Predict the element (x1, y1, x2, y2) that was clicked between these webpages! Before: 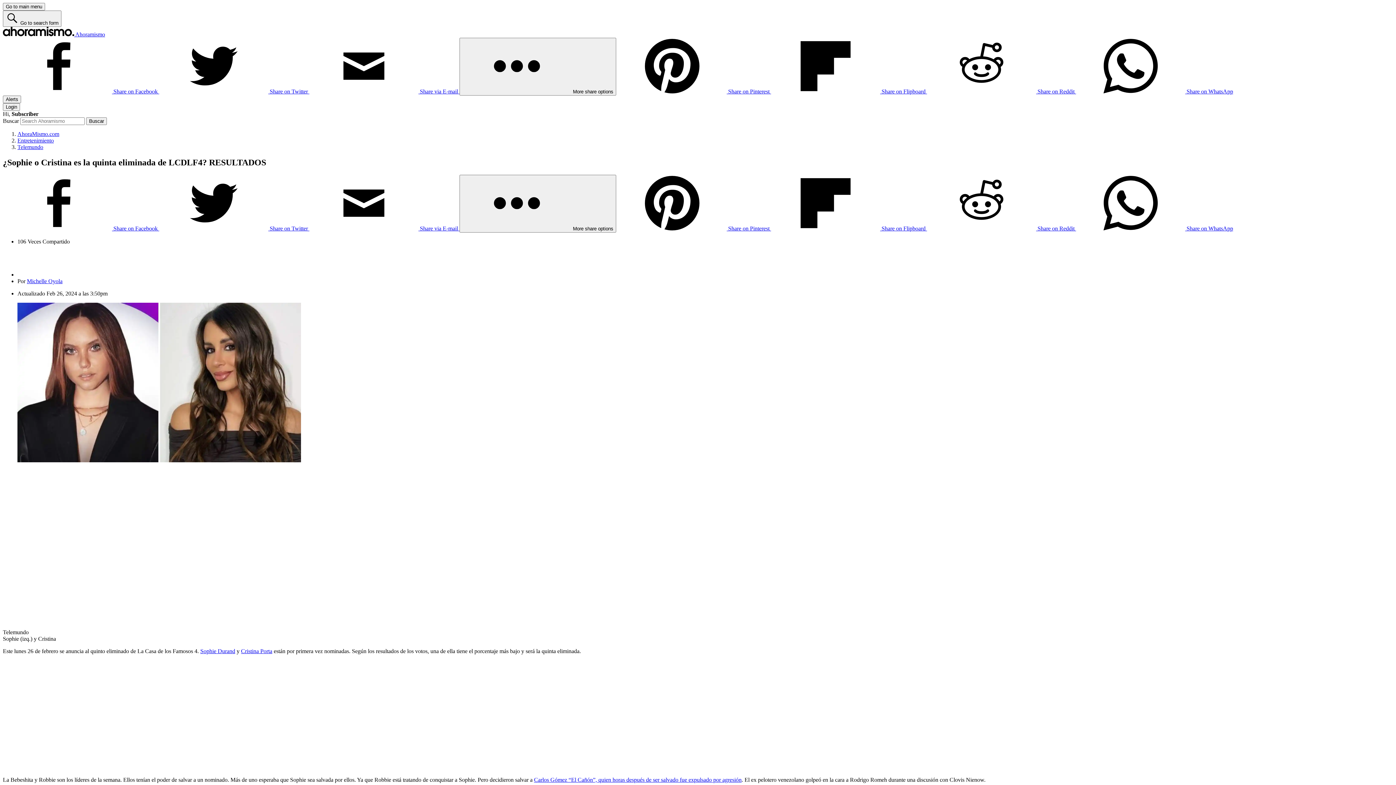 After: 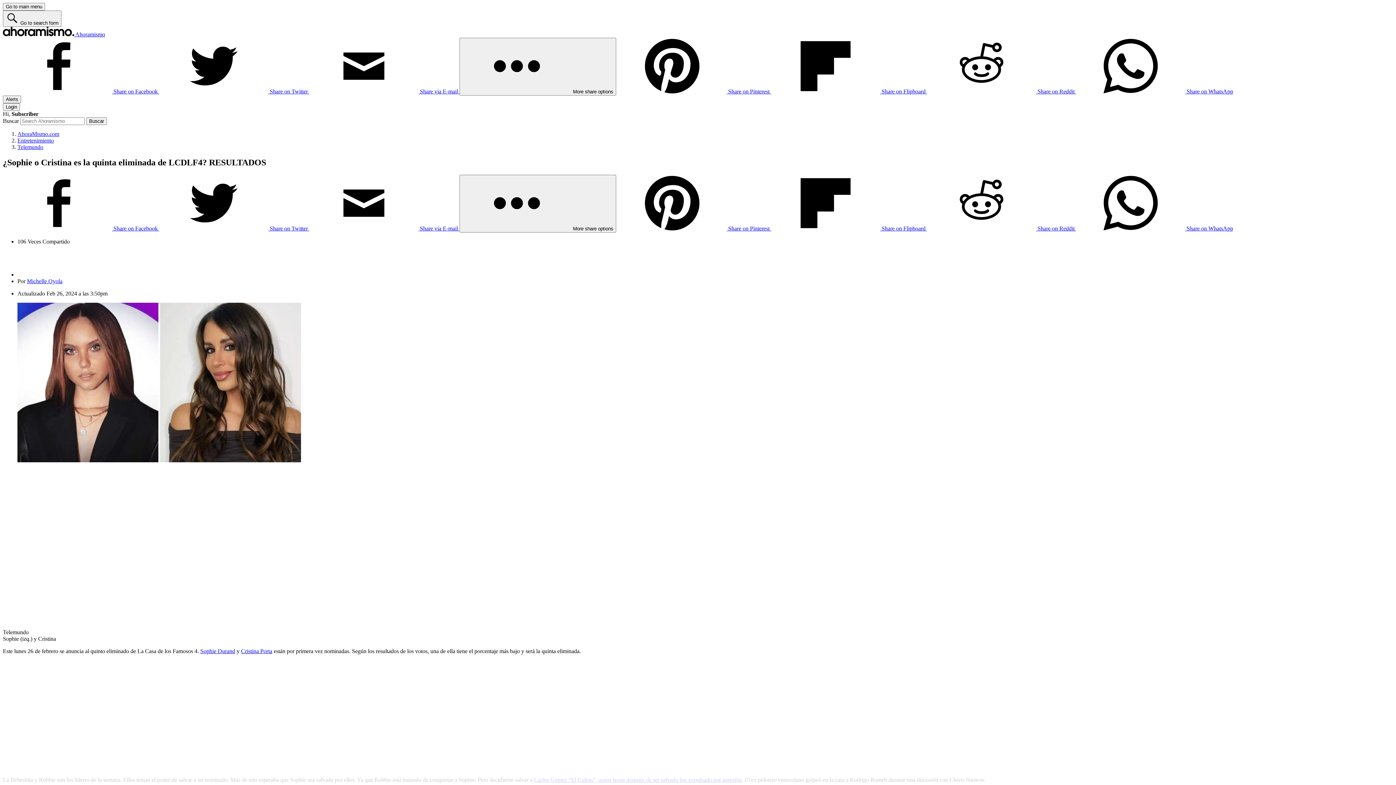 Action: bbox: (617, 225, 771, 231) label:  Share on Pinterest 